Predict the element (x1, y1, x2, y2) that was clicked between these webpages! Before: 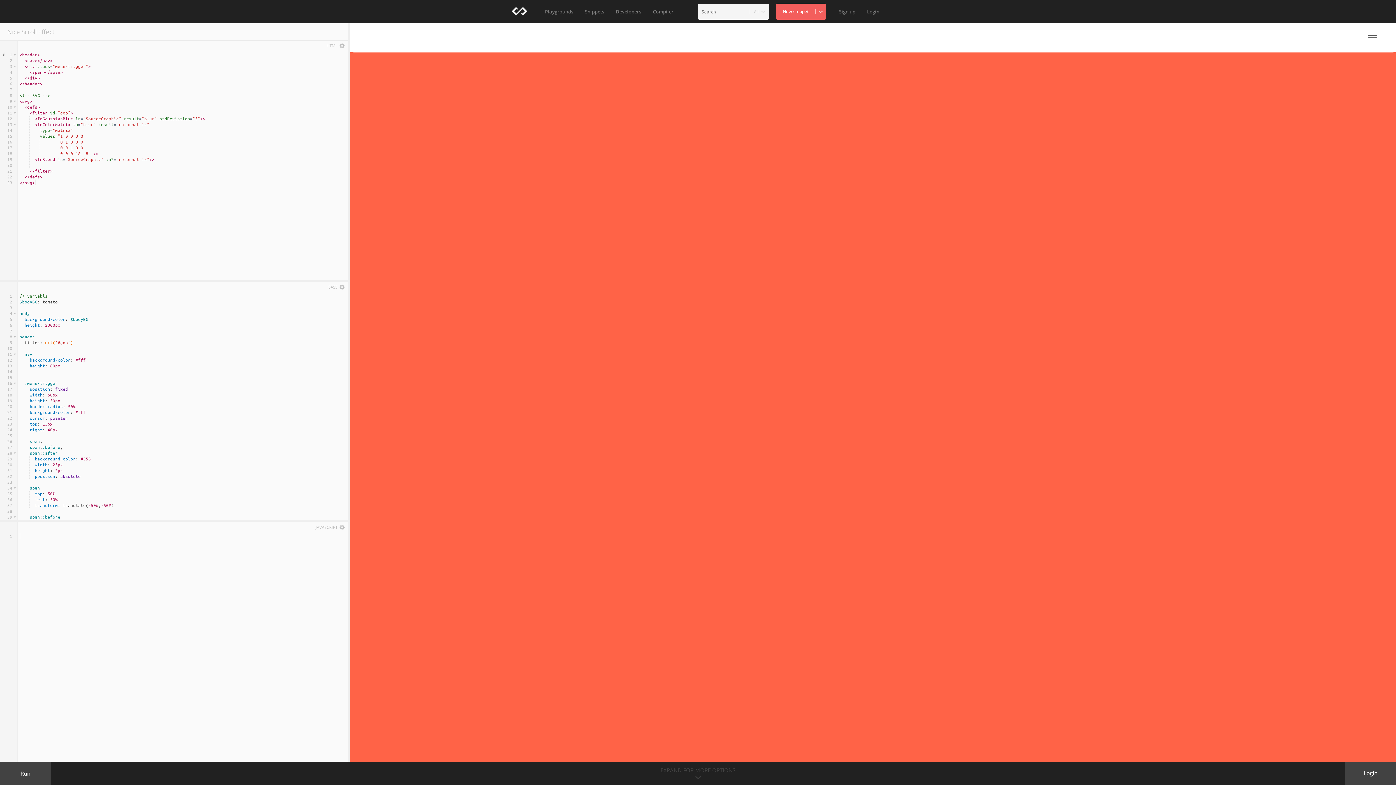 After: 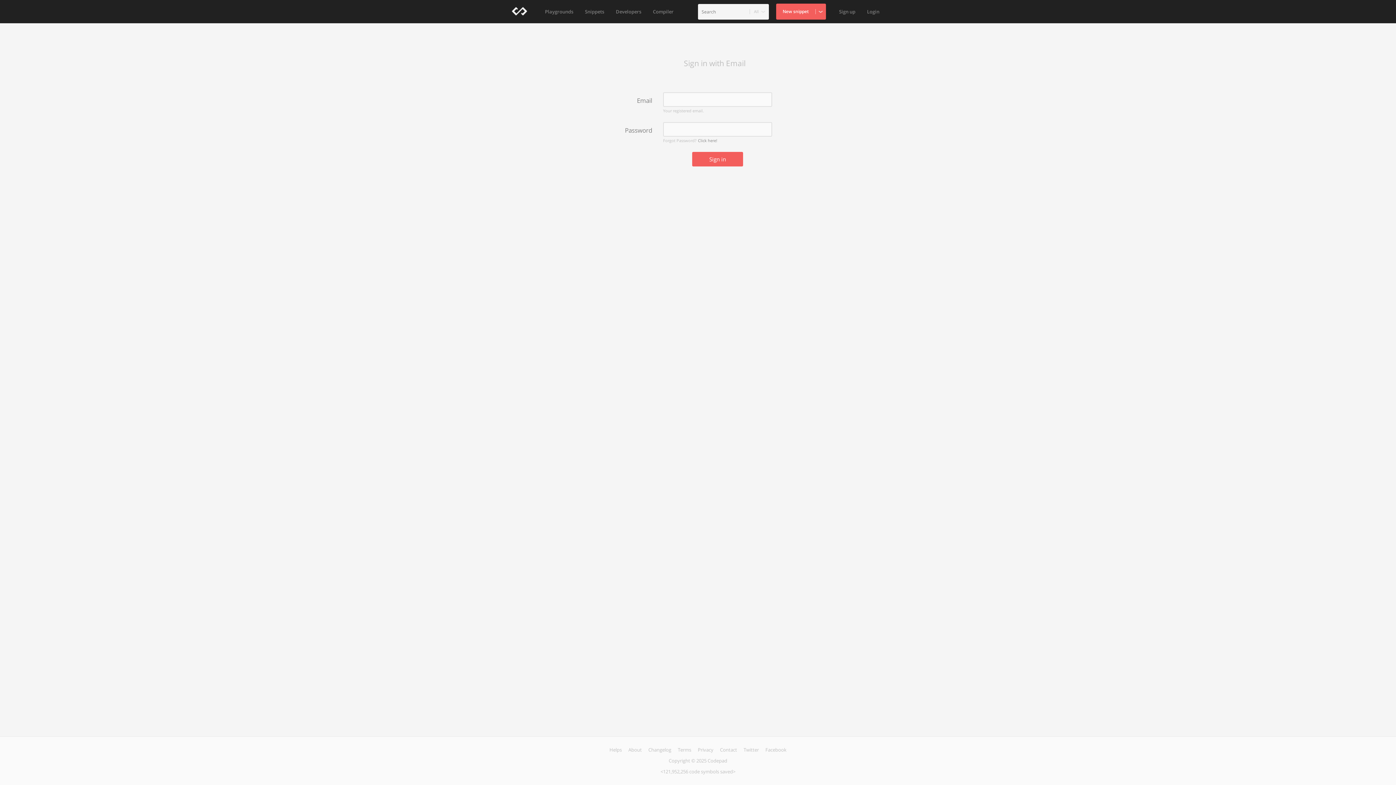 Action: label: Login bbox: (1345, 762, 1396, 785)